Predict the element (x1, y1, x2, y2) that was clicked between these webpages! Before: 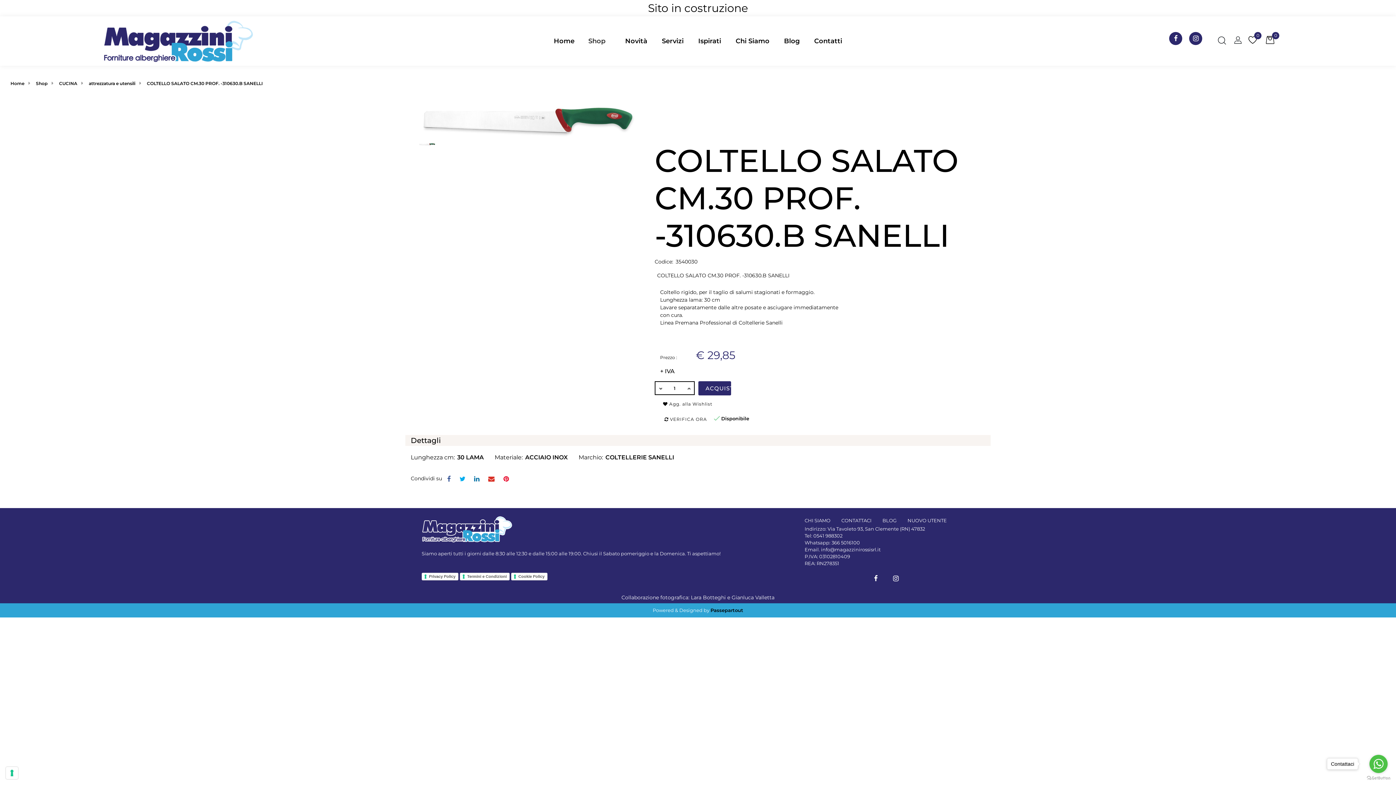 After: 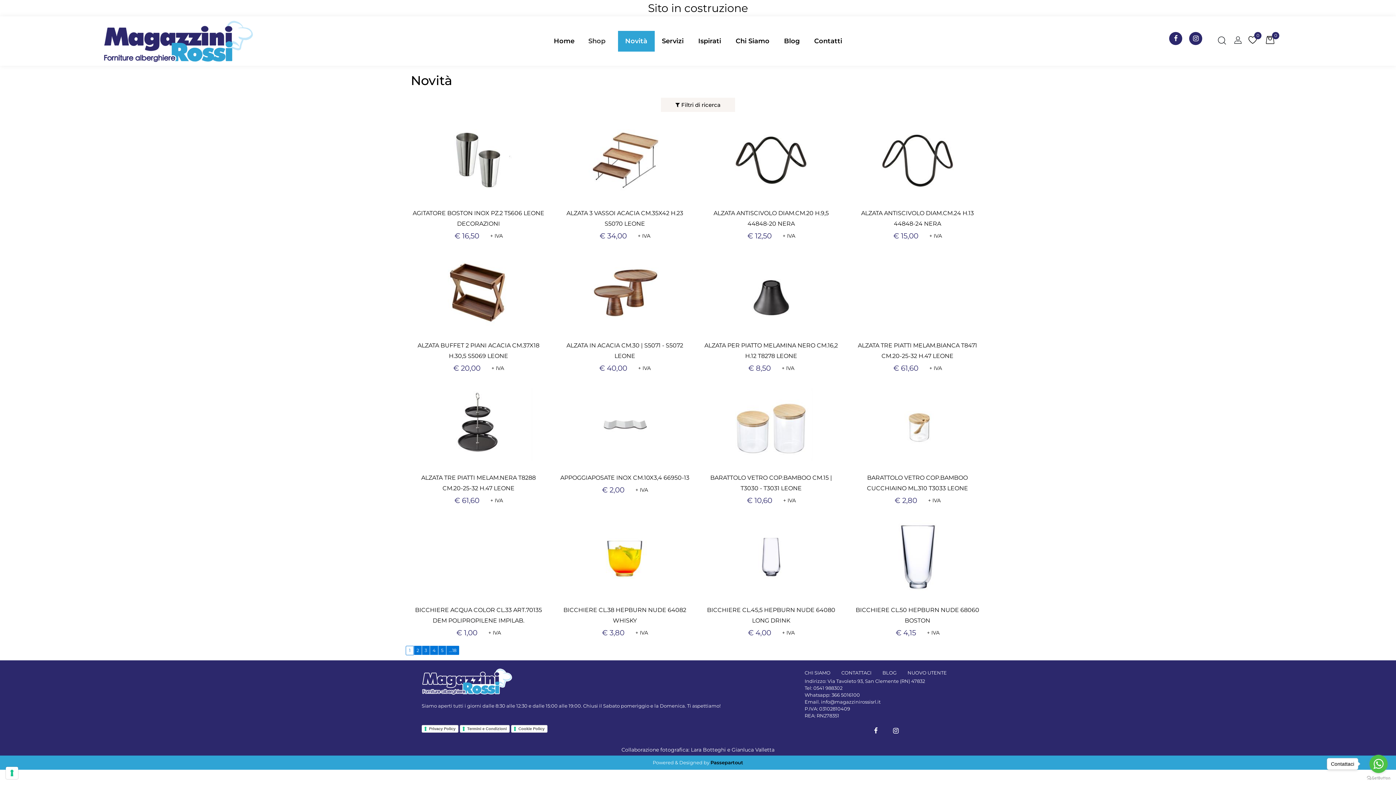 Action: label: Novità bbox: (618, 30, 654, 51)